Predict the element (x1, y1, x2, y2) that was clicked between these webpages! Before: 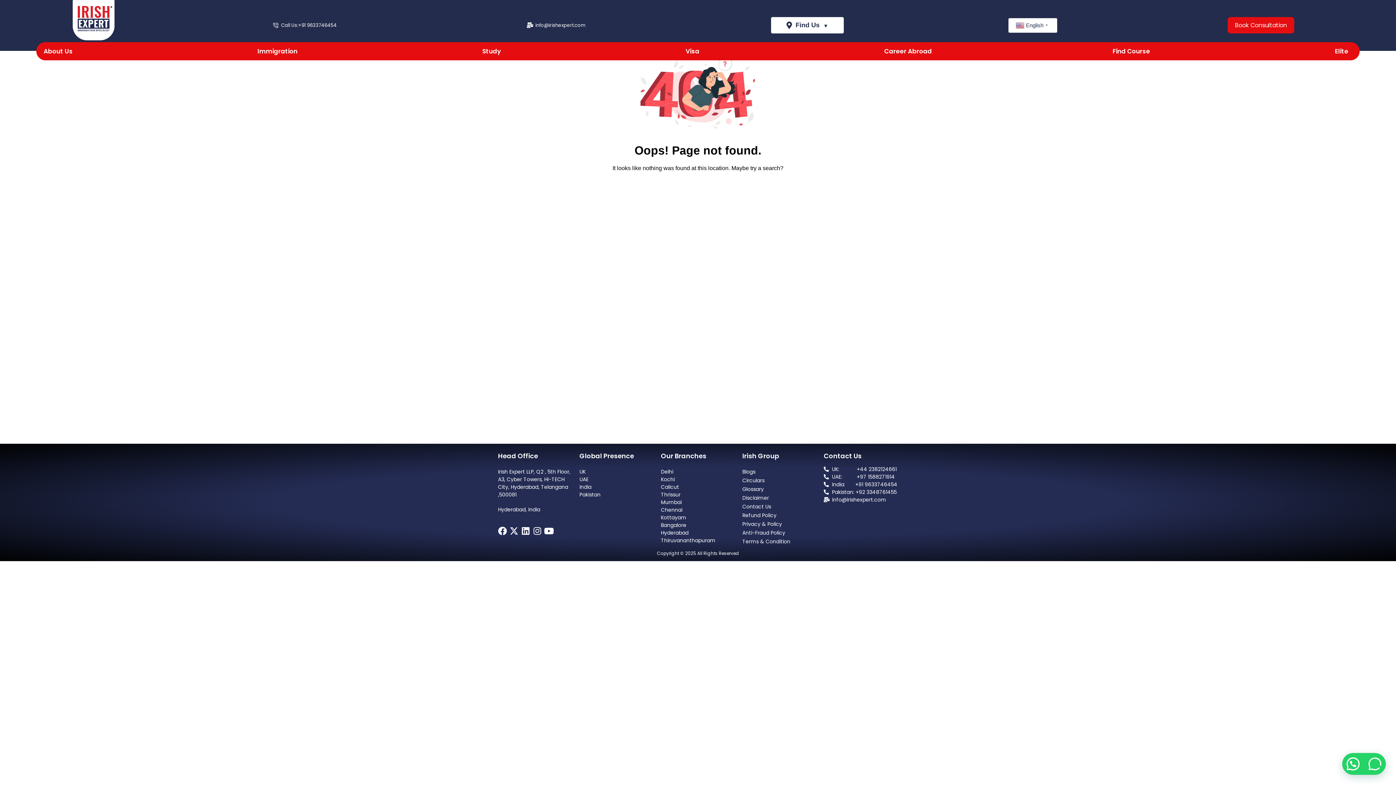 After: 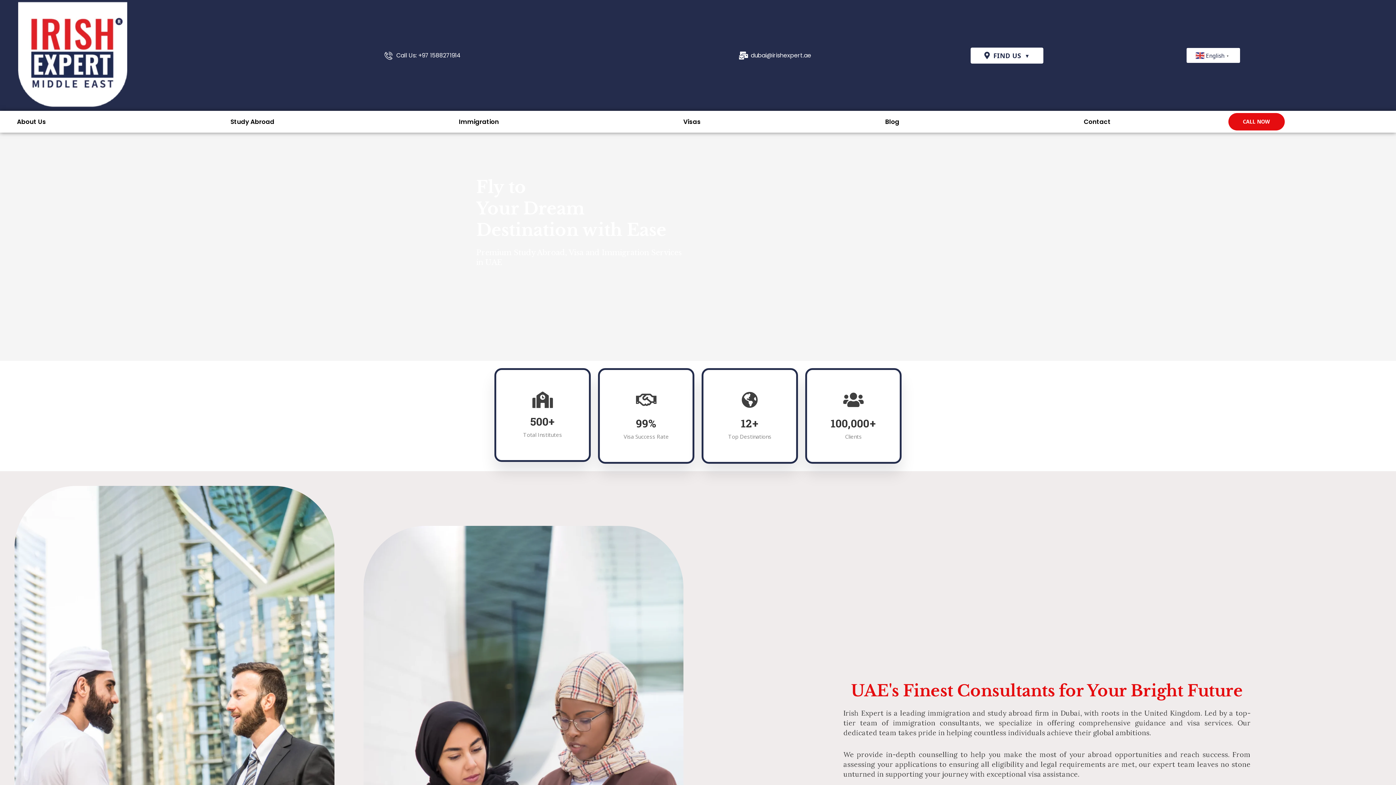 Action: label: UAE bbox: (579, 475, 600, 483)